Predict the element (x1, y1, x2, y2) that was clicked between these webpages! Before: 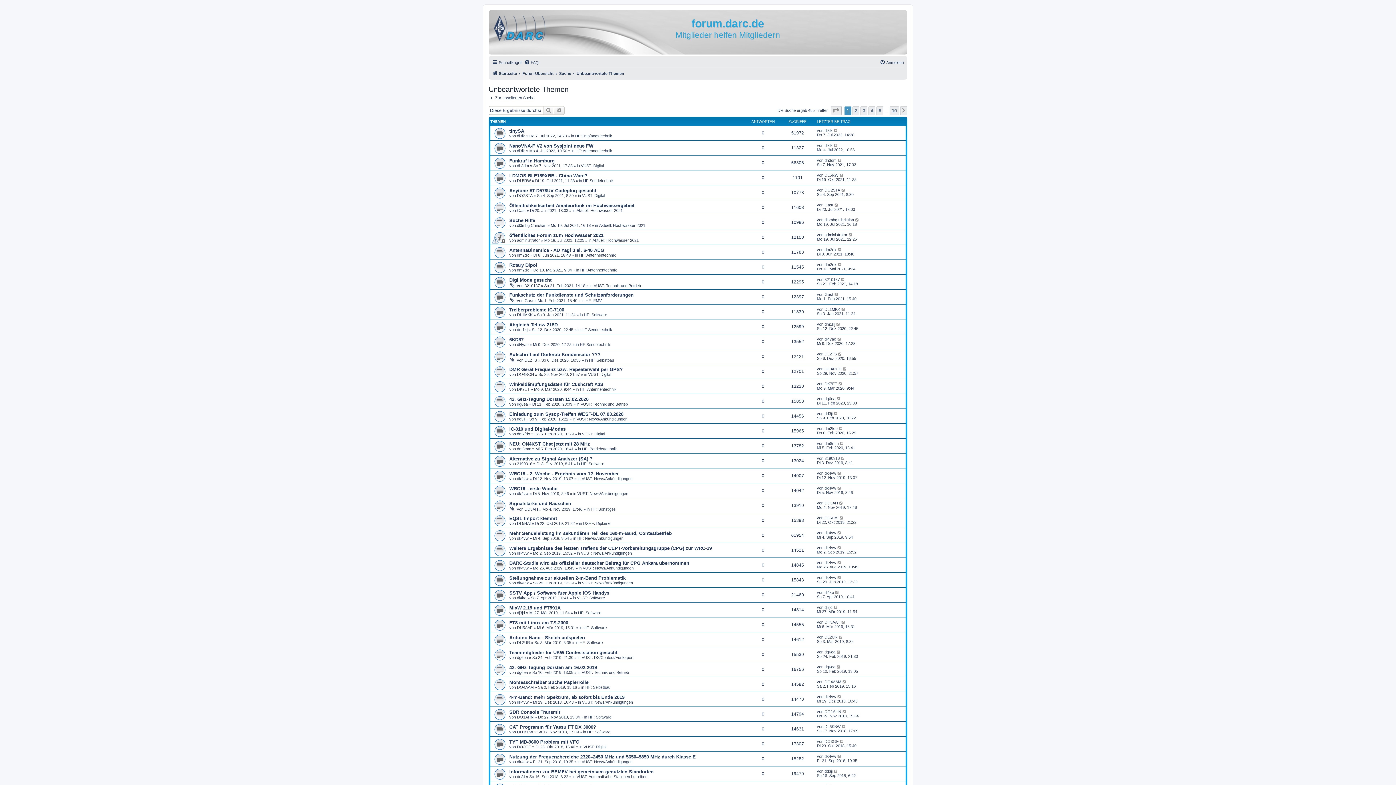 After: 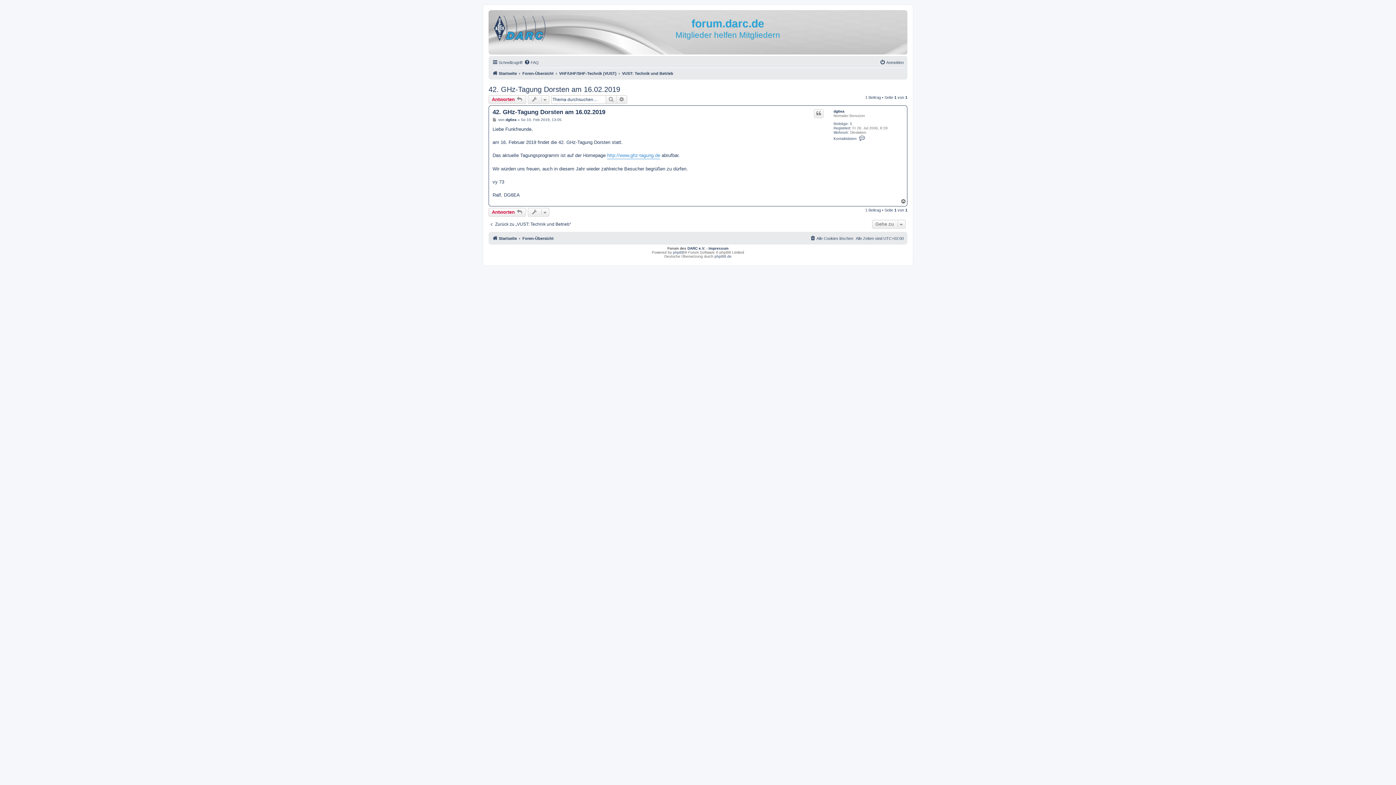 Action: label: 42. GHz-Tagung Dorsten am 16.02.2019 bbox: (509, 665, 597, 670)